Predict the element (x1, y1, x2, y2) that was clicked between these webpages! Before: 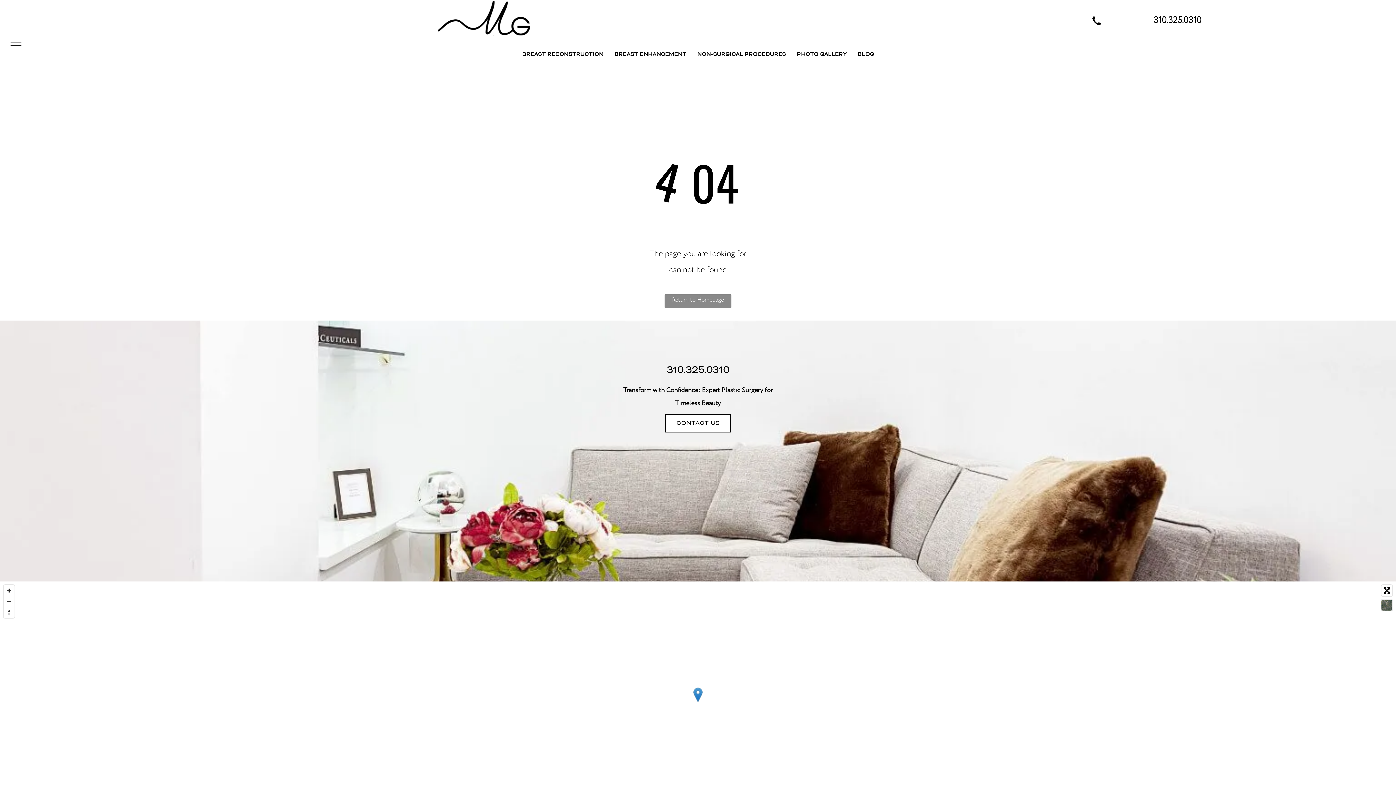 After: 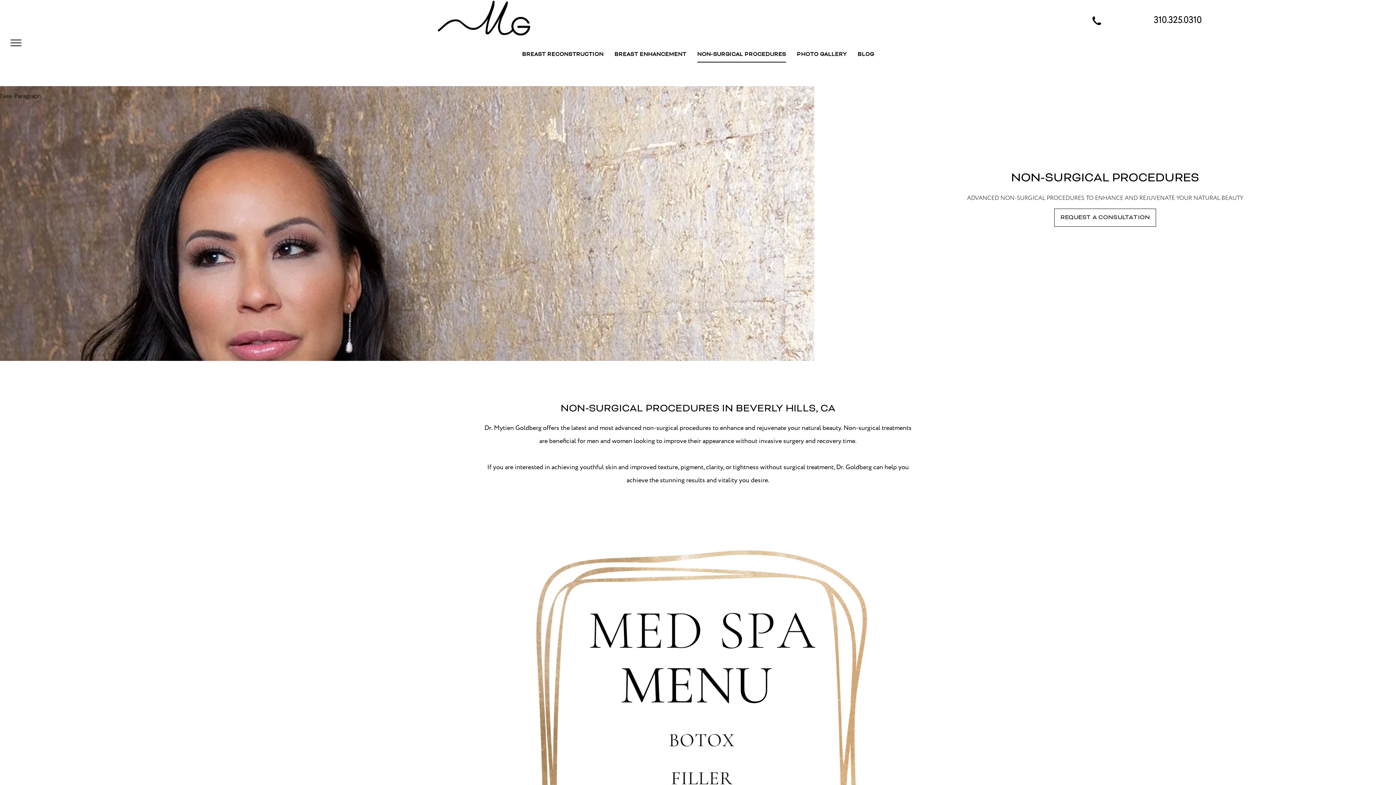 Action: label: NON-SURGICAL PROCEDURES bbox: (691, 47, 791, 62)